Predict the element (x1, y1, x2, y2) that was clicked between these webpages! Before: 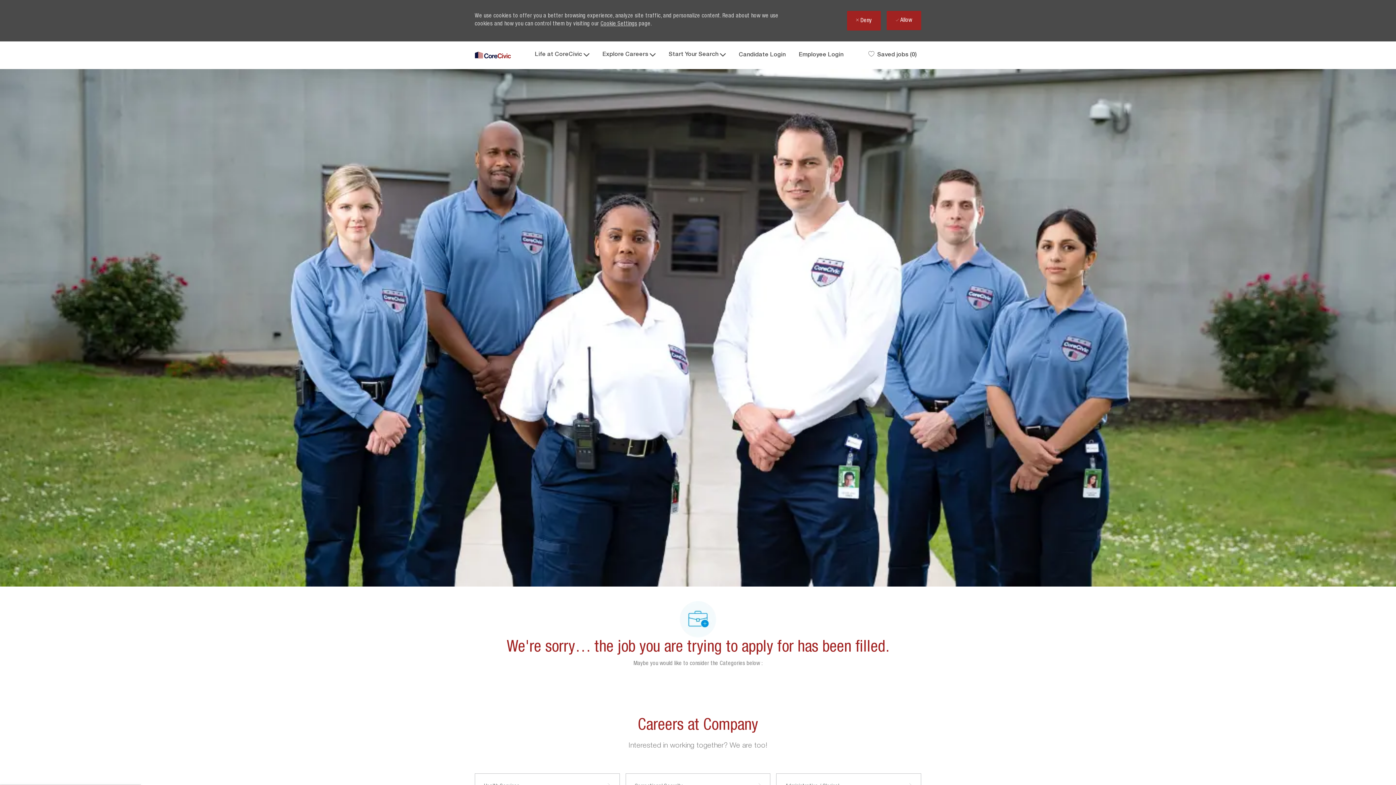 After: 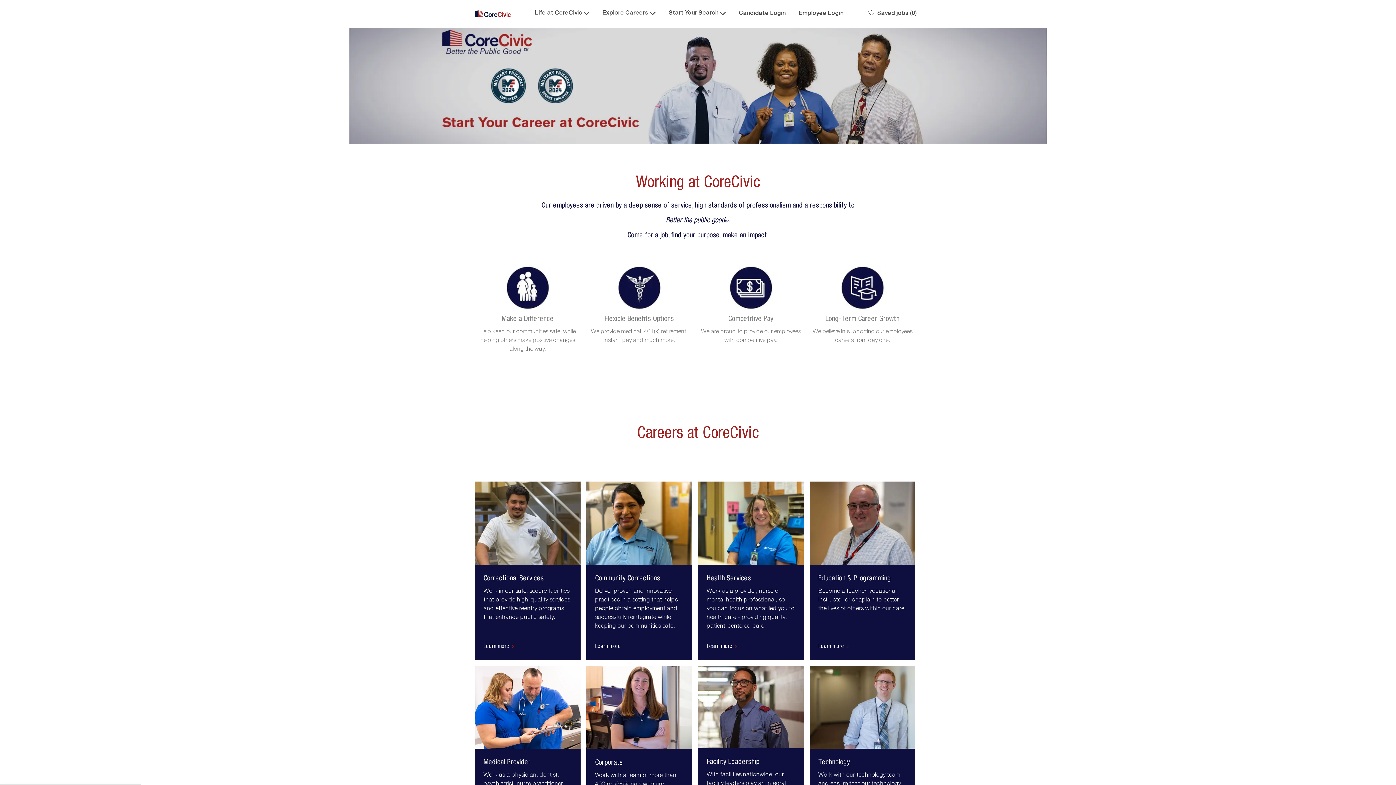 Action: label: Company Logo bbox: (474, 51, 511, 59)